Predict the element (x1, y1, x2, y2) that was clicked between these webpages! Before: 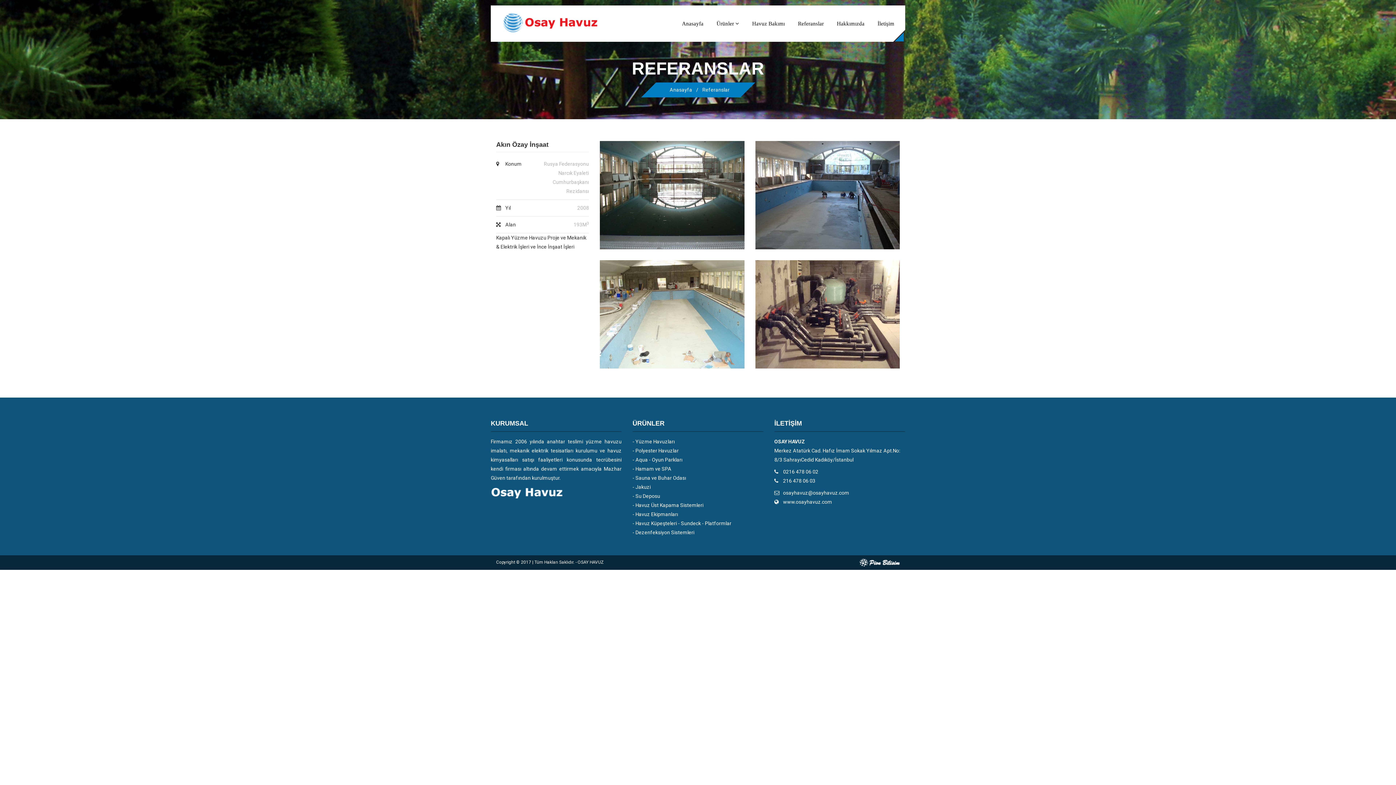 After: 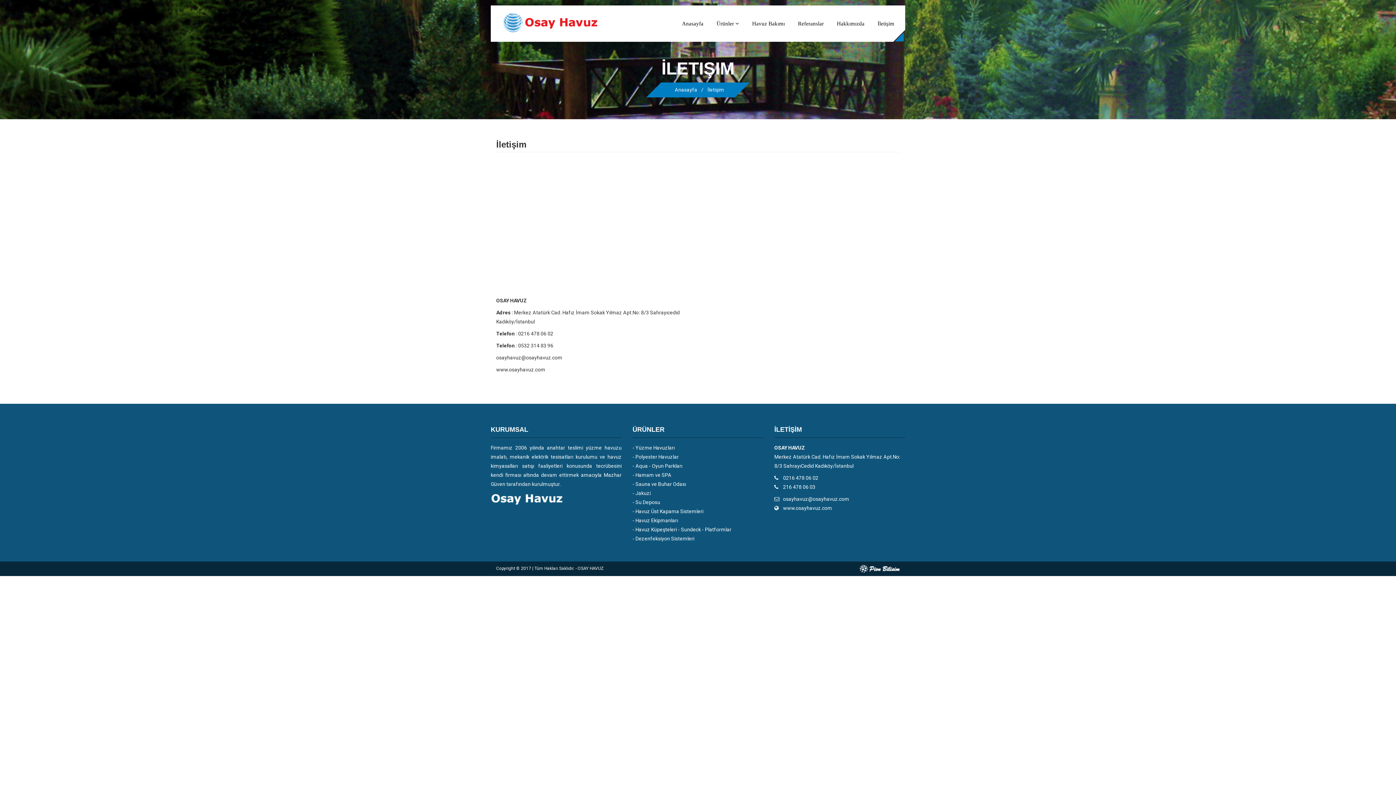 Action: bbox: (871, 5, 901, 41) label: İletişim